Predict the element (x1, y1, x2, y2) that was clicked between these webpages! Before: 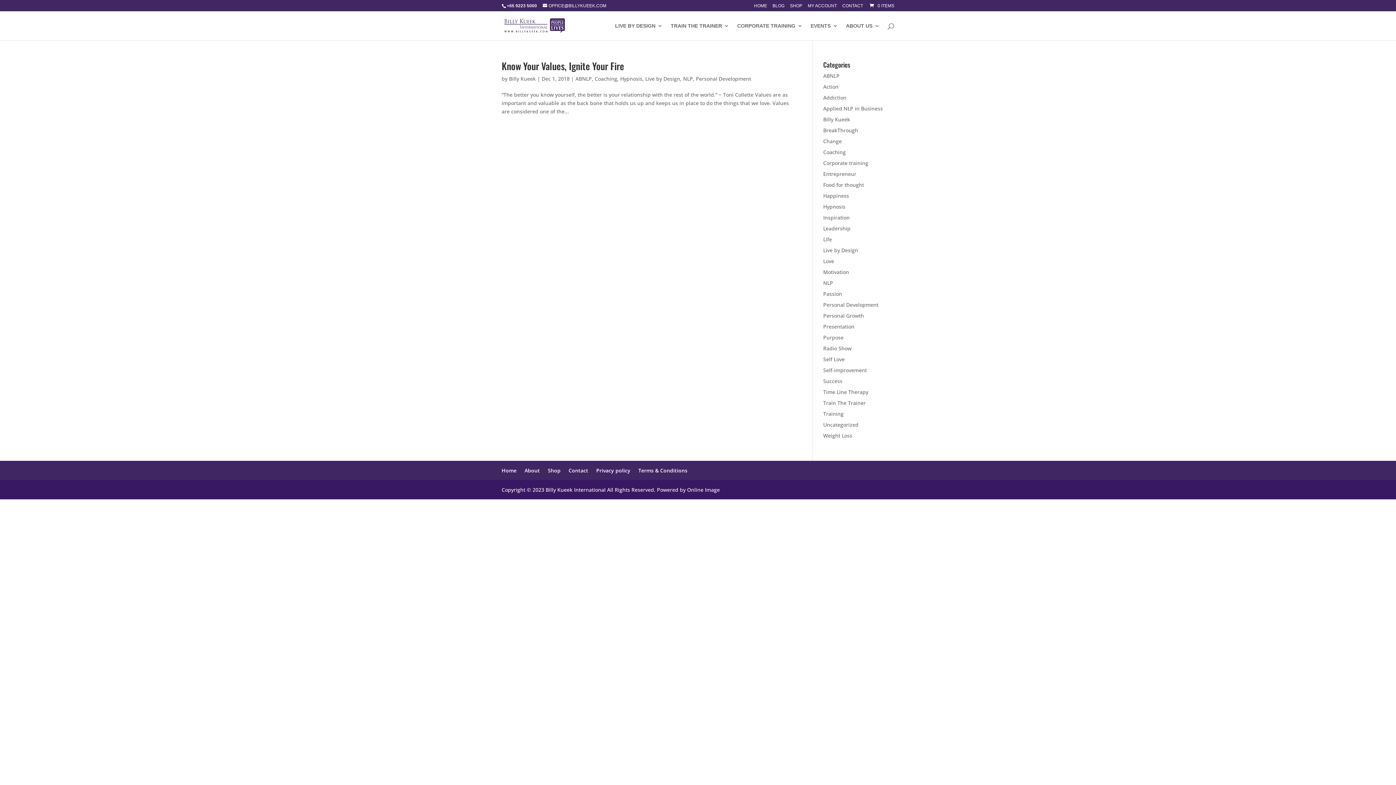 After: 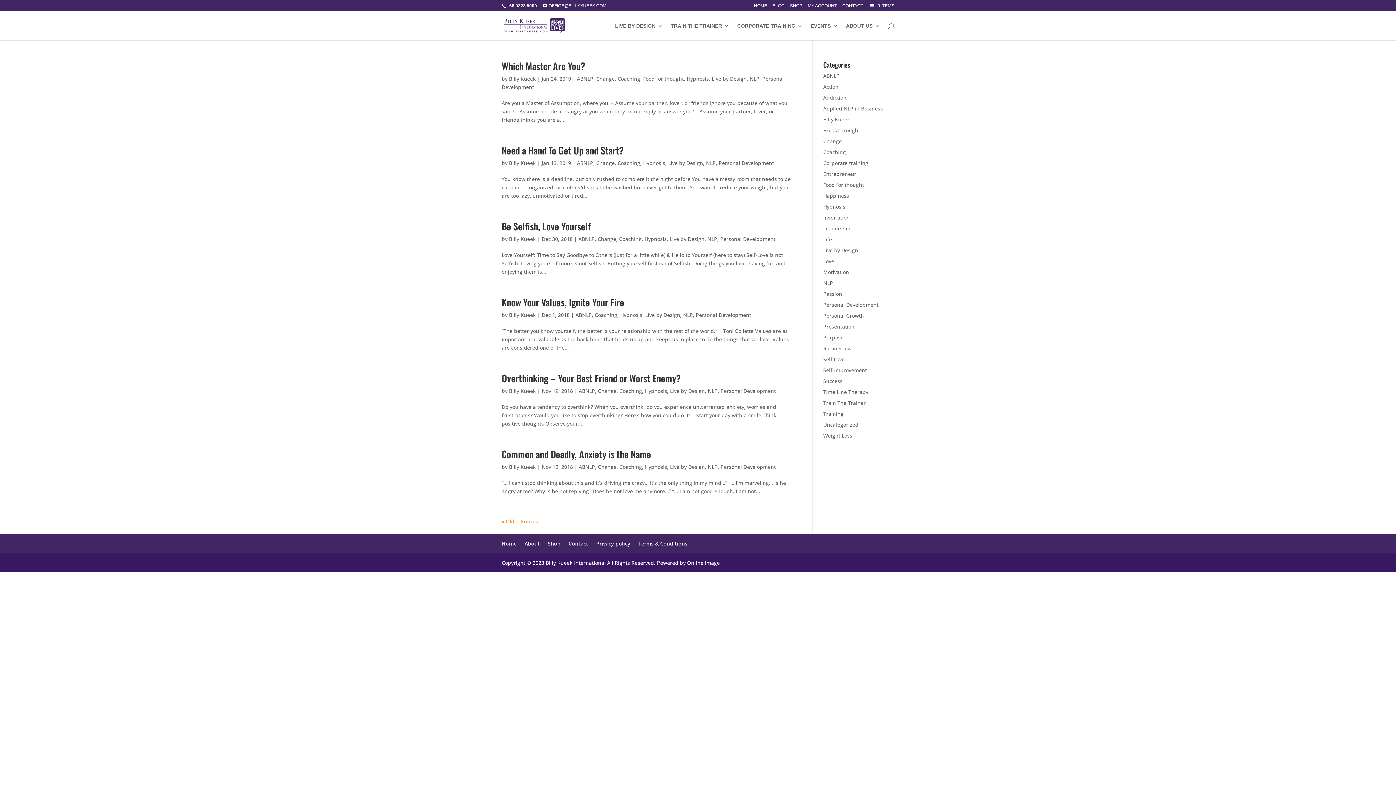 Action: bbox: (823, 203, 845, 210) label: Hypnosis